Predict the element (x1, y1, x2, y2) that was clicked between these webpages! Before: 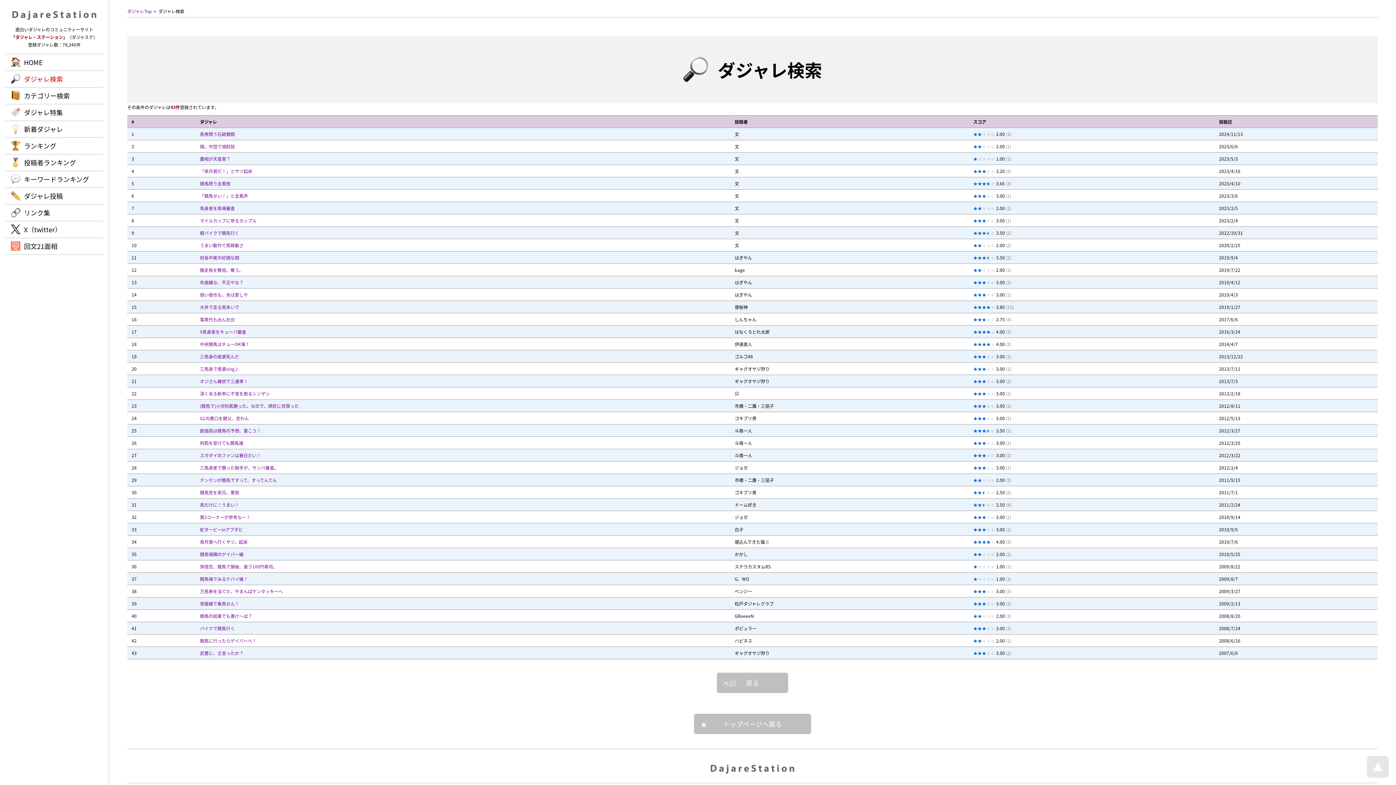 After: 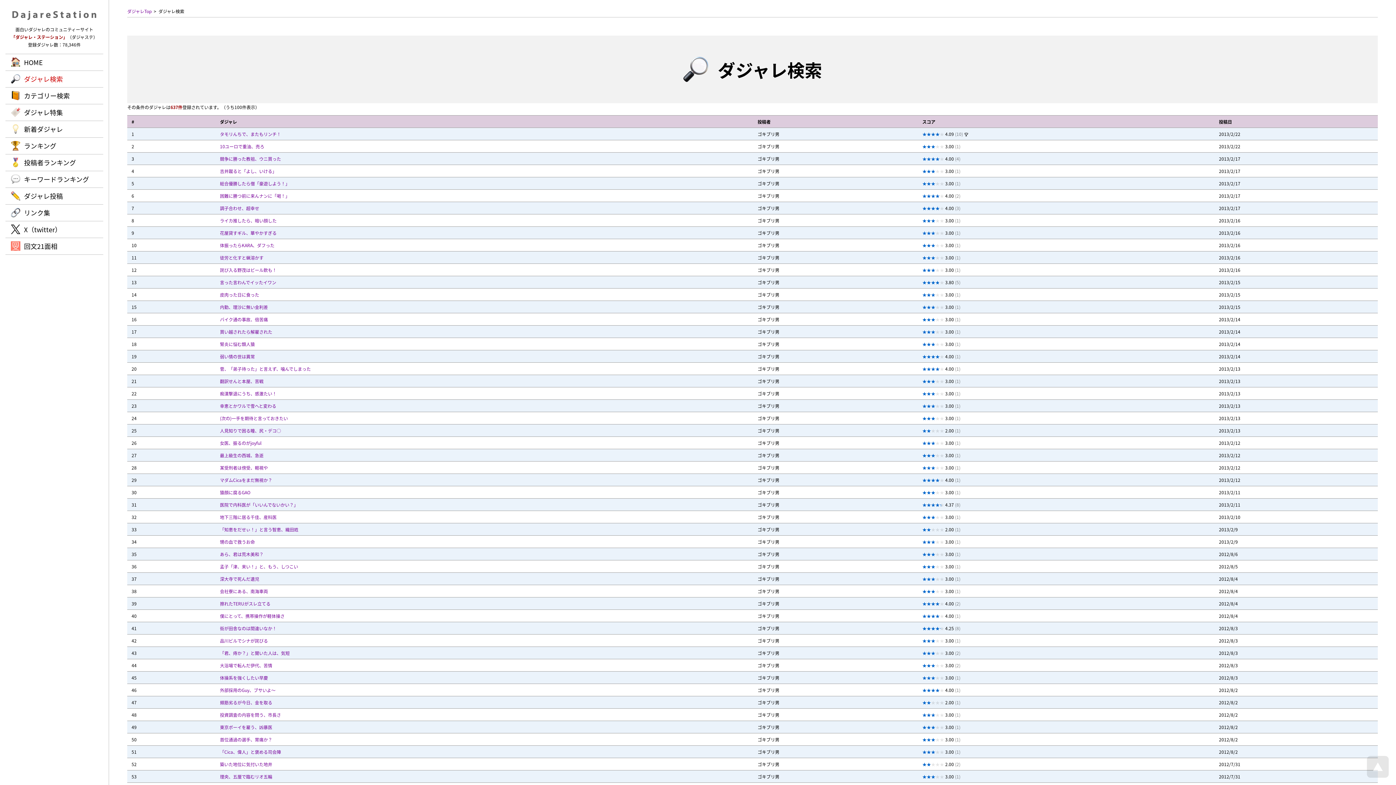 Action: label: ゴキブリ男 bbox: (734, 489, 756, 495)